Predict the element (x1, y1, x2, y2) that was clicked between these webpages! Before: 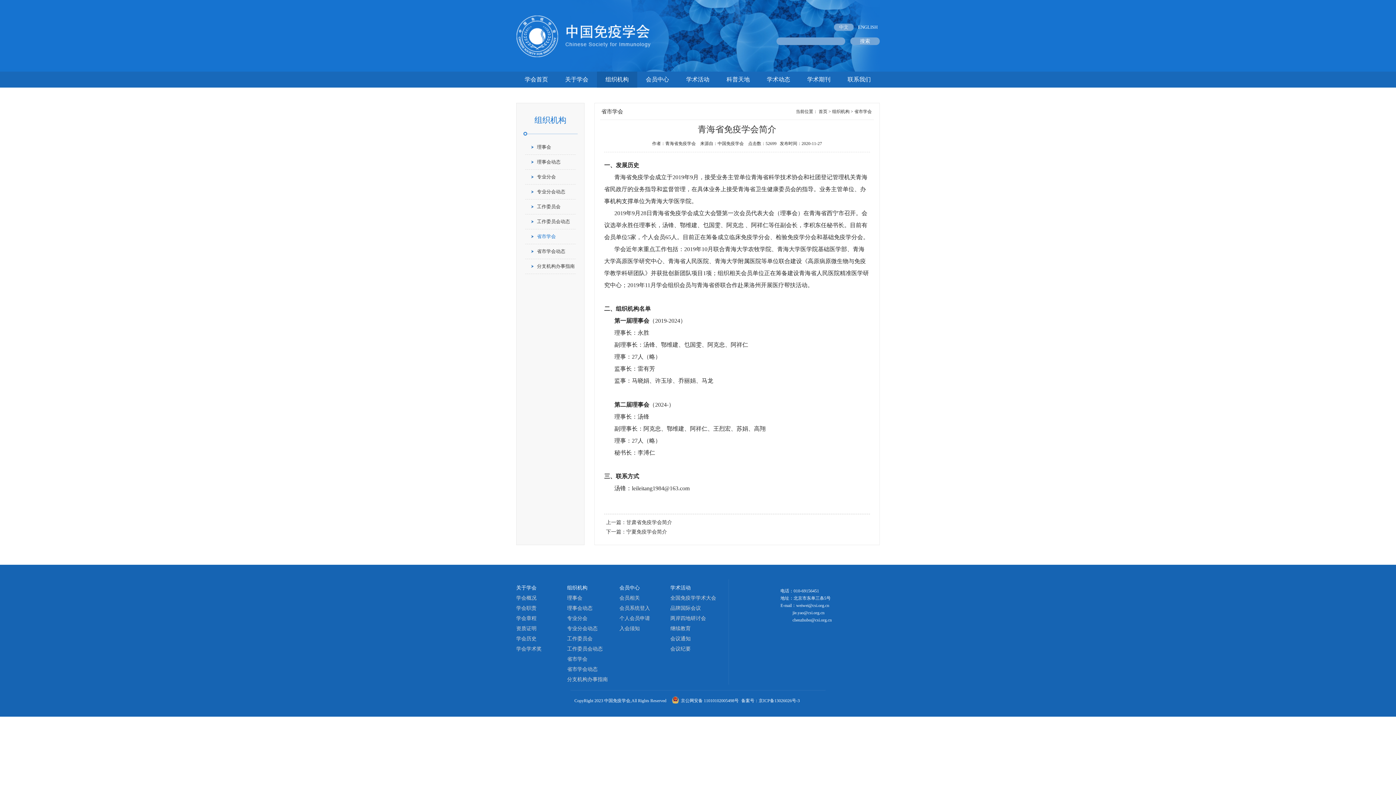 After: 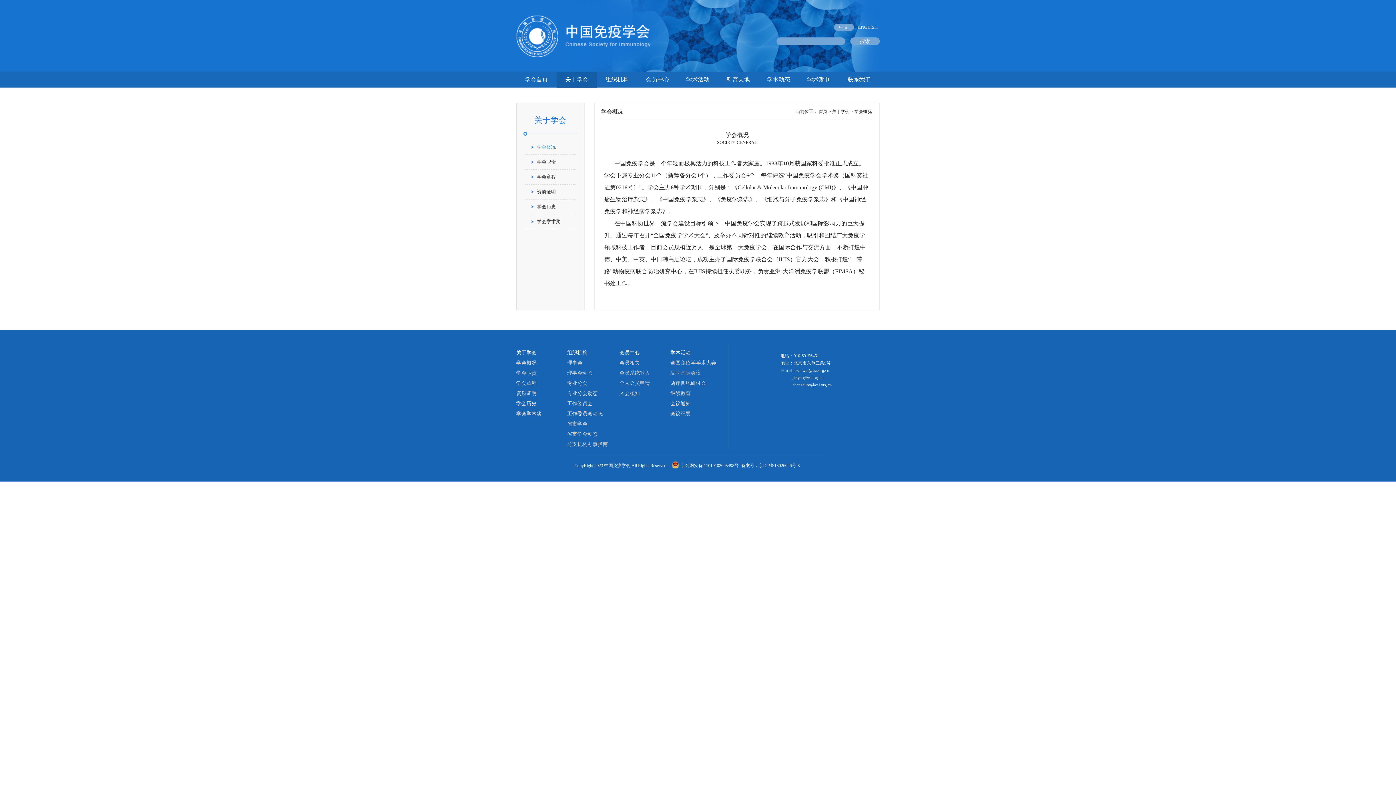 Action: bbox: (516, 595, 536, 601) label: 学会概况